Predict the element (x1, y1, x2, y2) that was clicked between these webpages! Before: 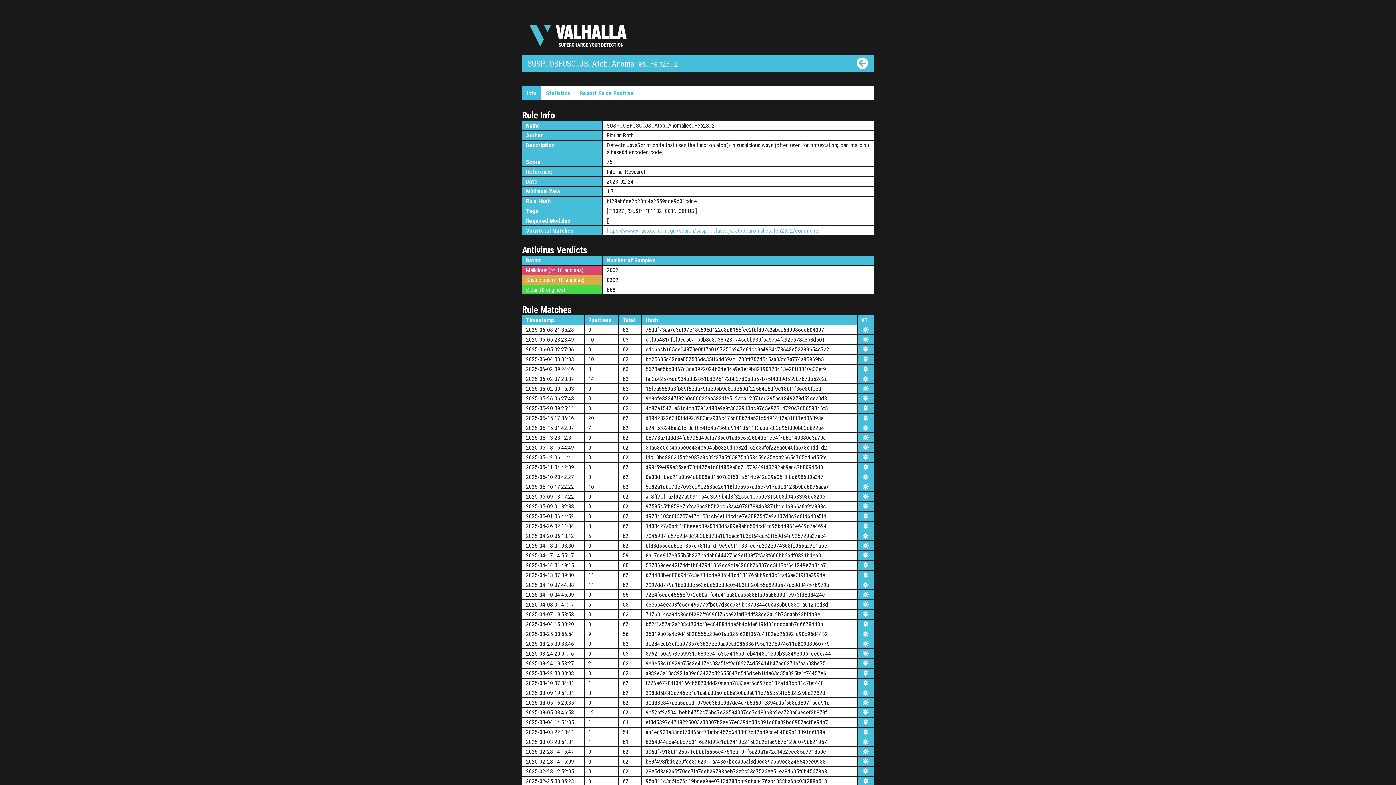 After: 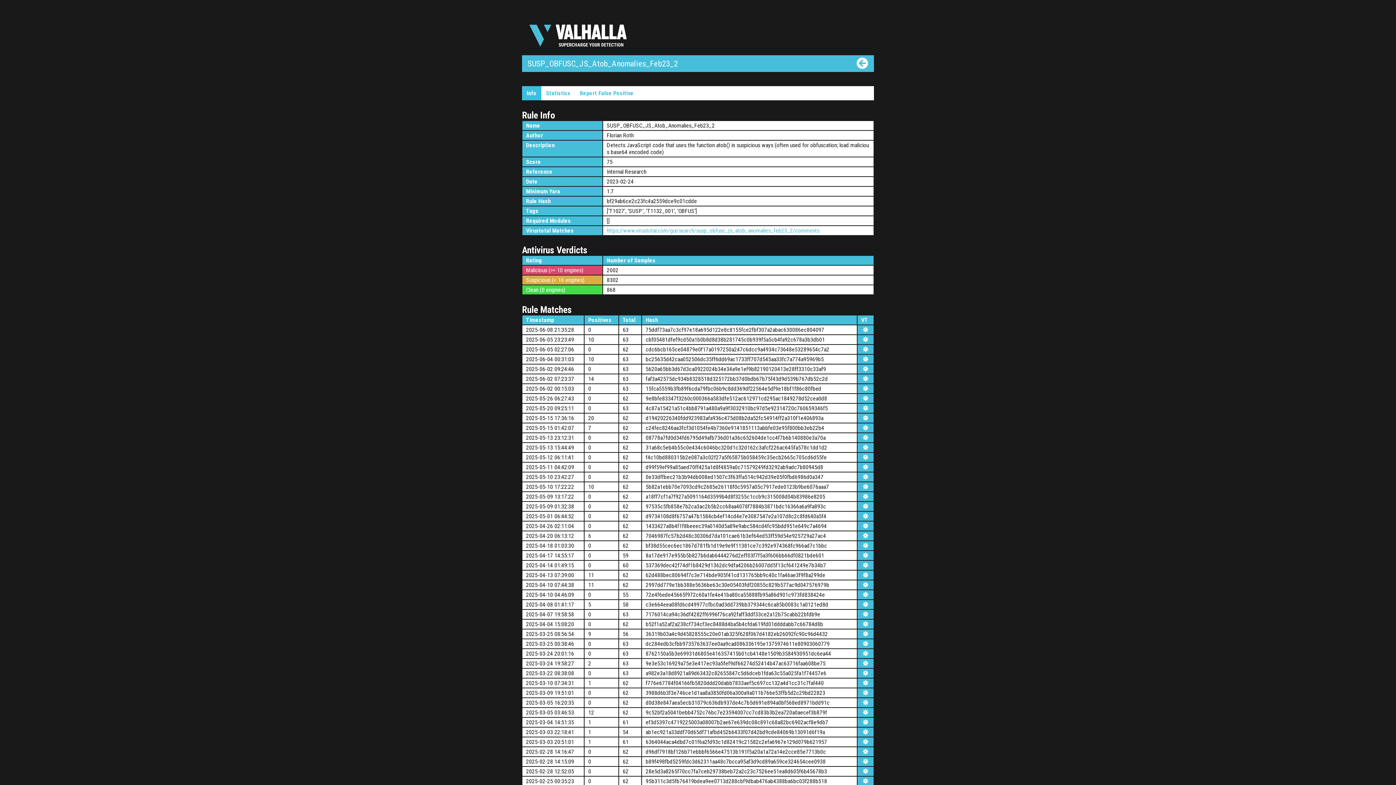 Action: bbox: (862, 738, 868, 745)